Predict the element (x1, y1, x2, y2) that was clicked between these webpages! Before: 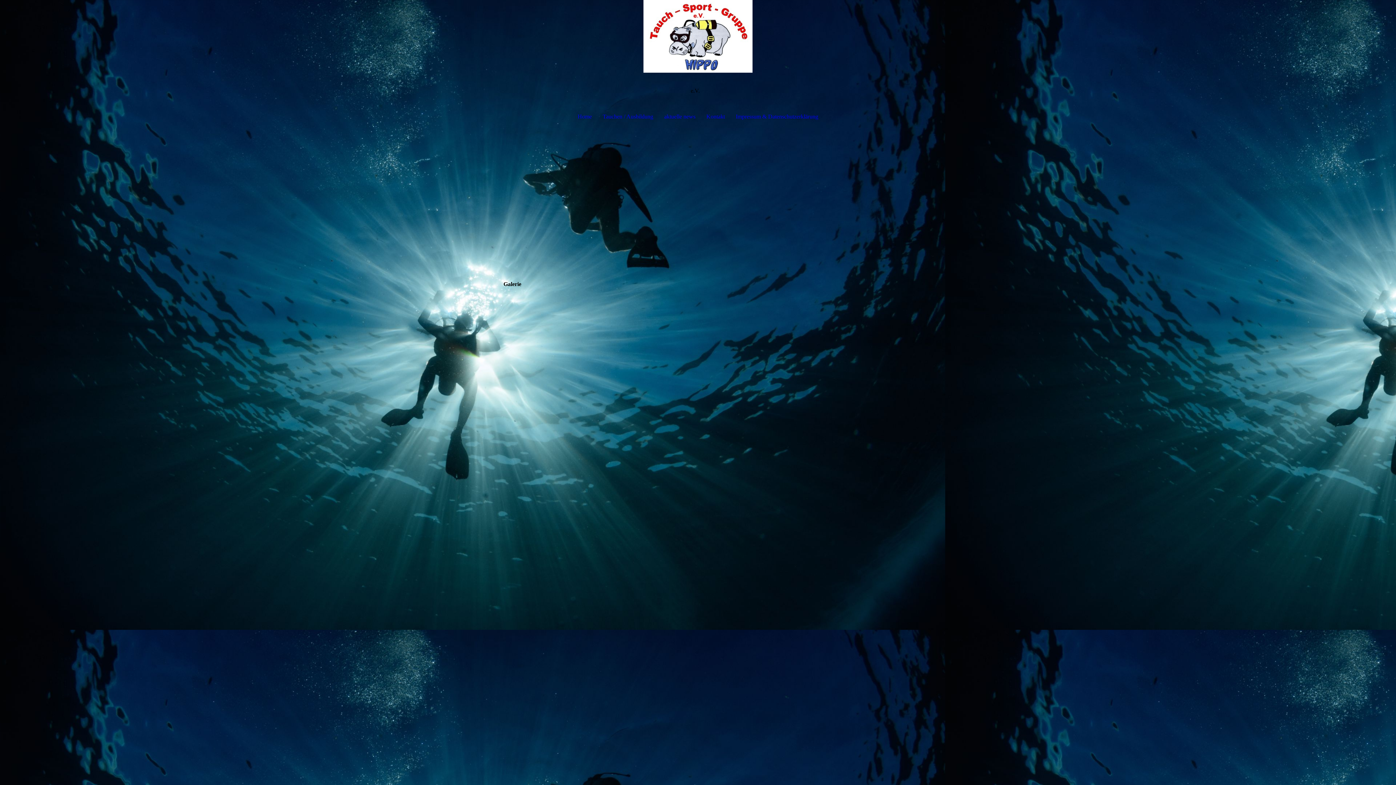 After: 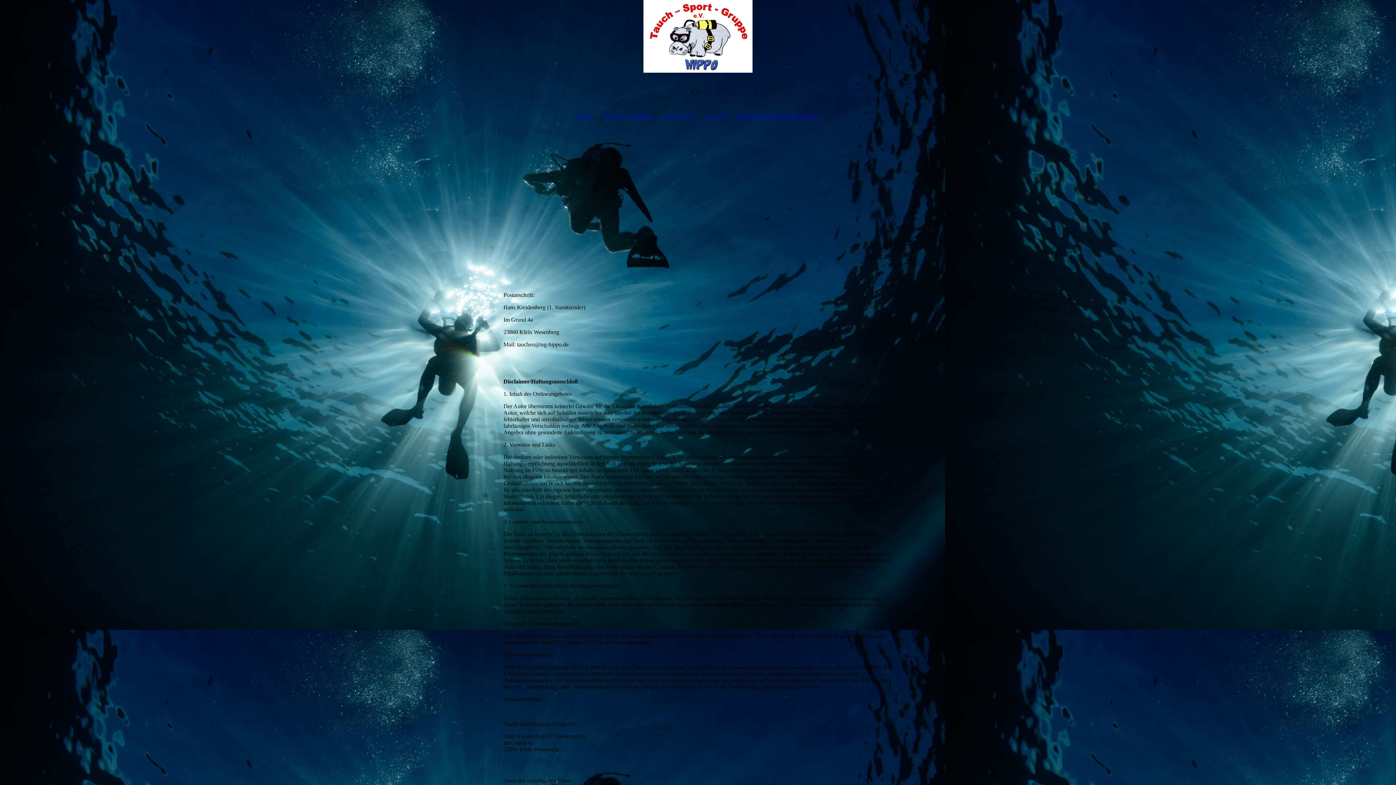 Action: label: Impressum & Datenschutzerklärung bbox: (730, 108, 824, 124)